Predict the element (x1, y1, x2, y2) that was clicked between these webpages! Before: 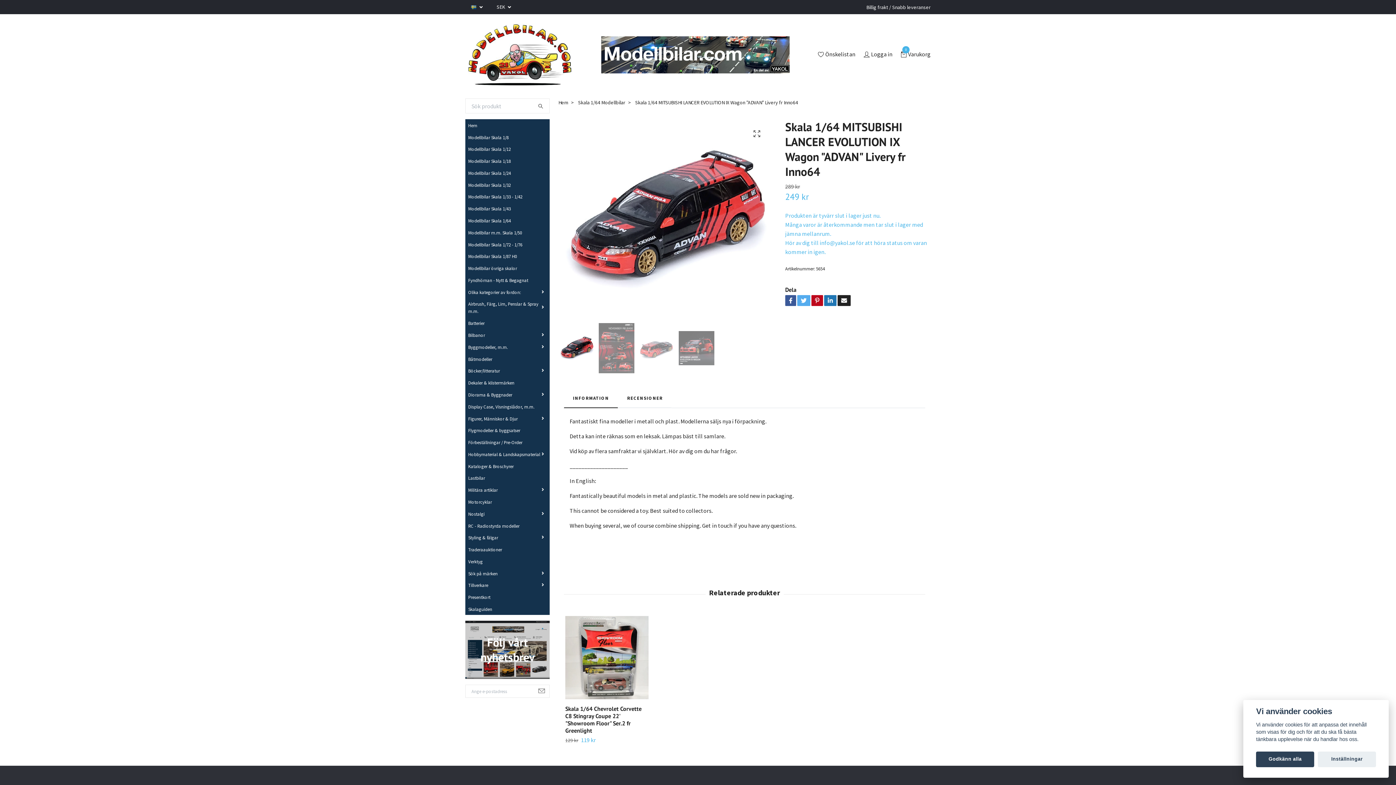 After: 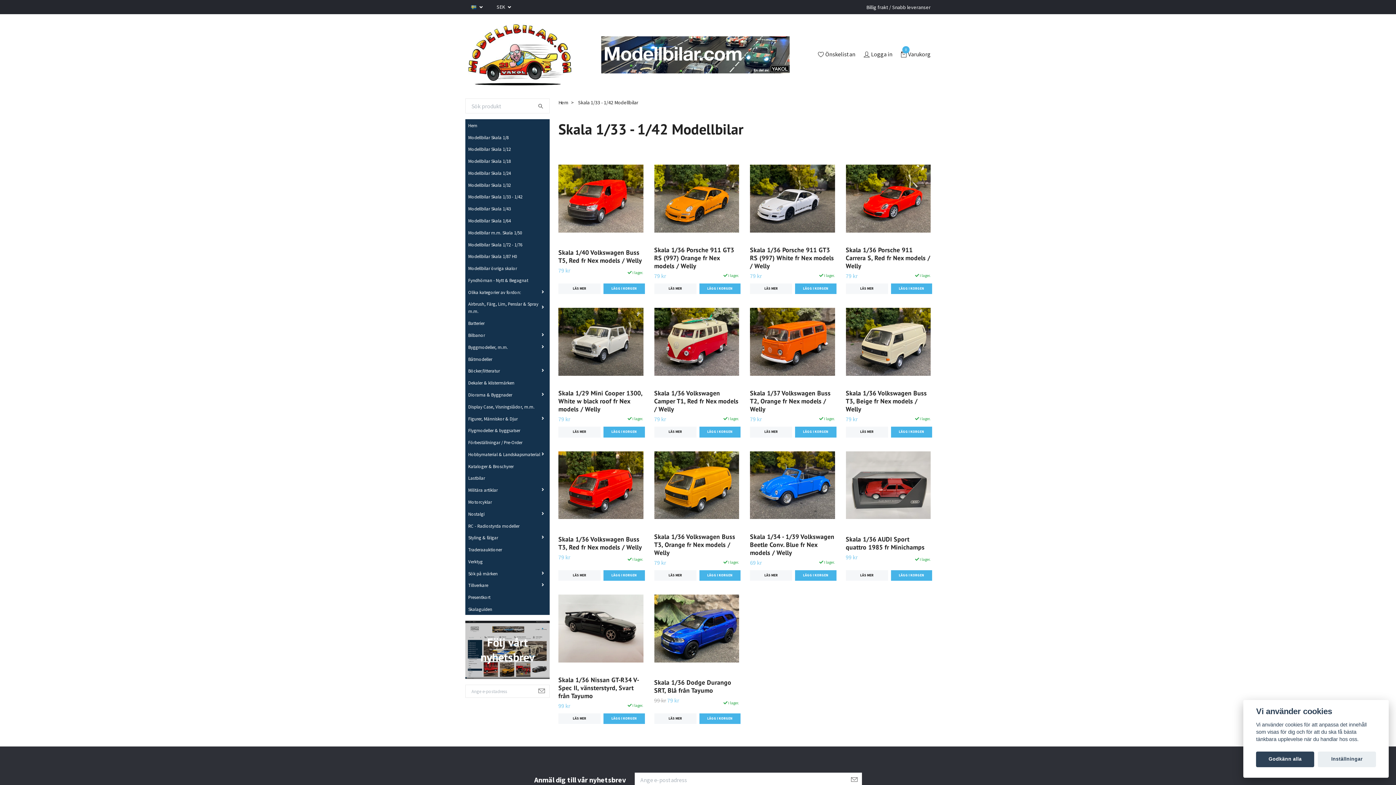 Action: label: Modellbilar Skala 1/33 - 1/42 bbox: (465, 193, 549, 200)